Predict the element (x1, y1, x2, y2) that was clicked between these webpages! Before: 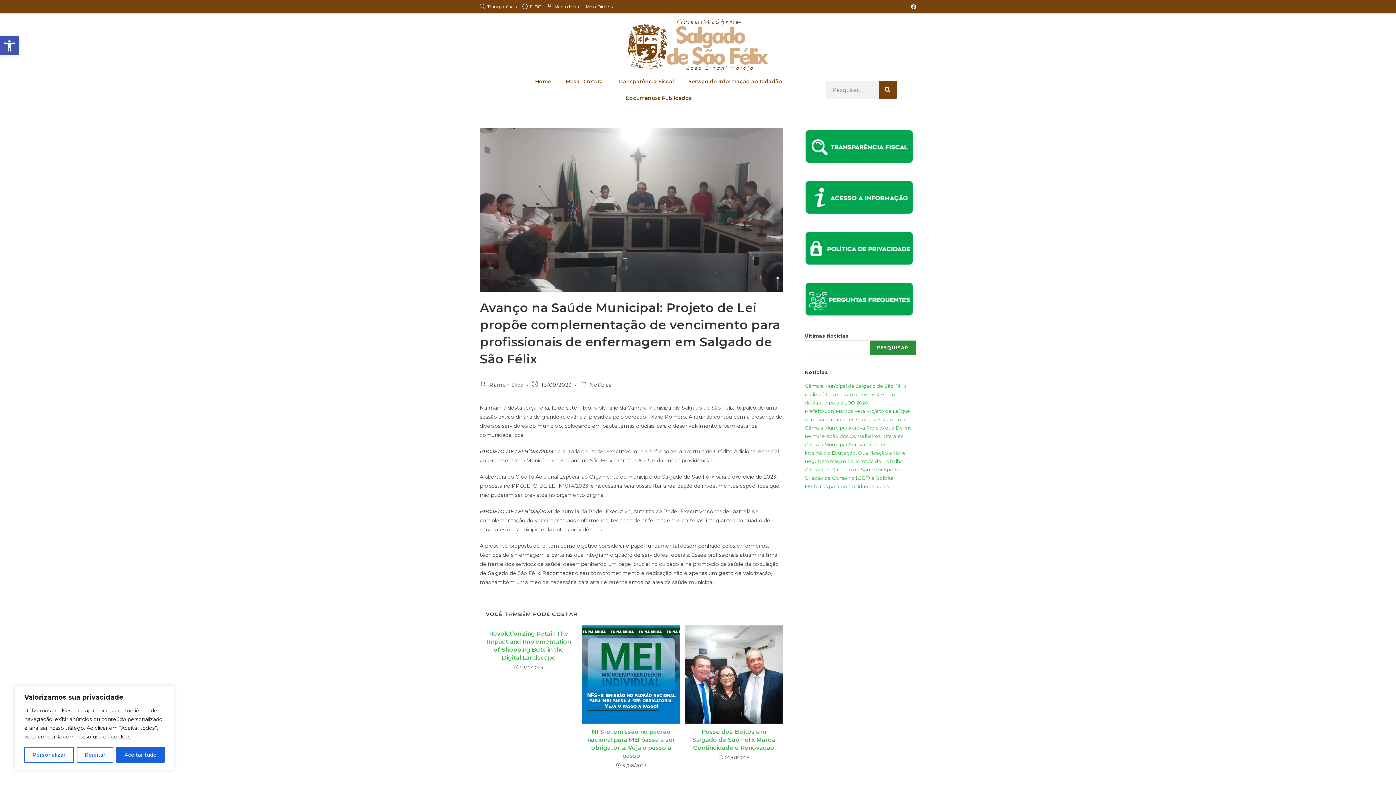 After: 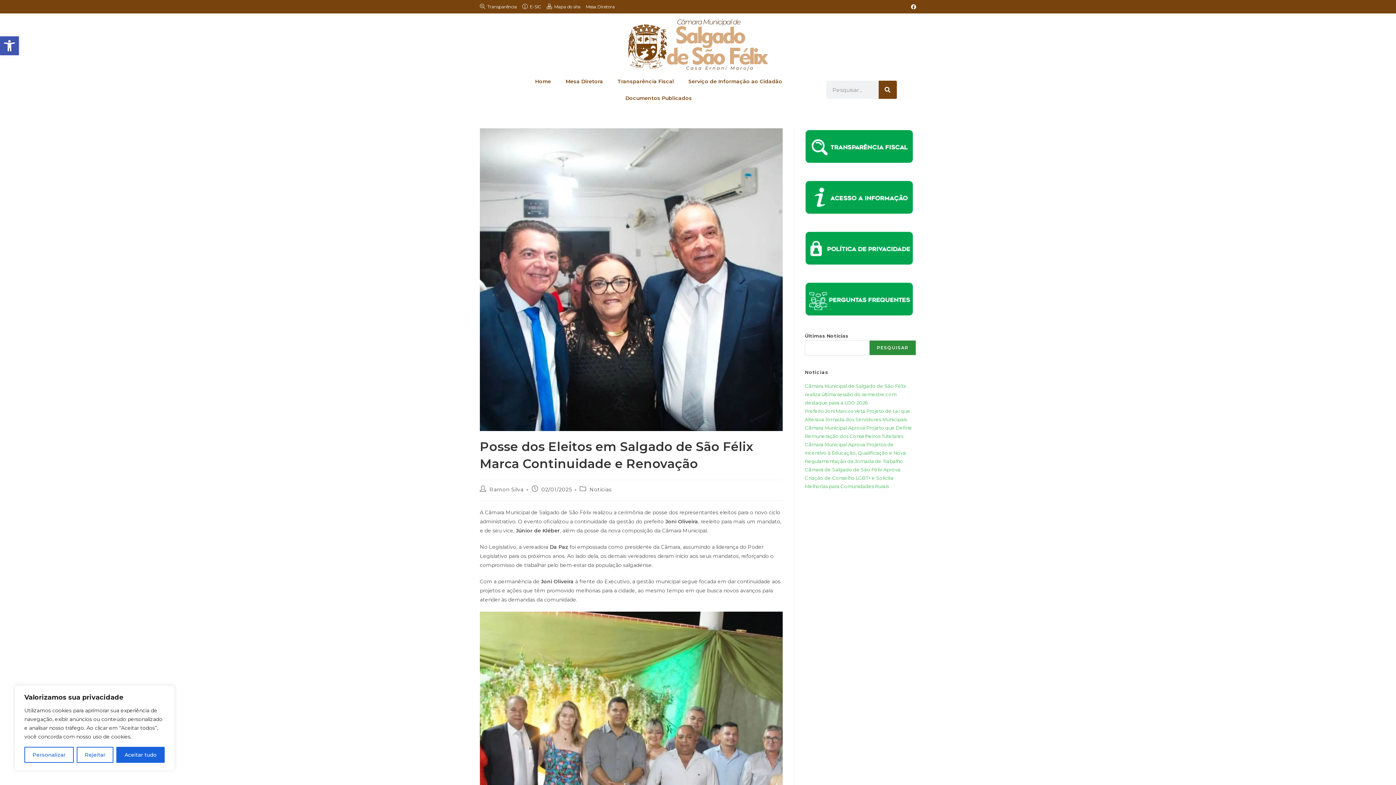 Action: bbox: (684, 625, 782, 723)